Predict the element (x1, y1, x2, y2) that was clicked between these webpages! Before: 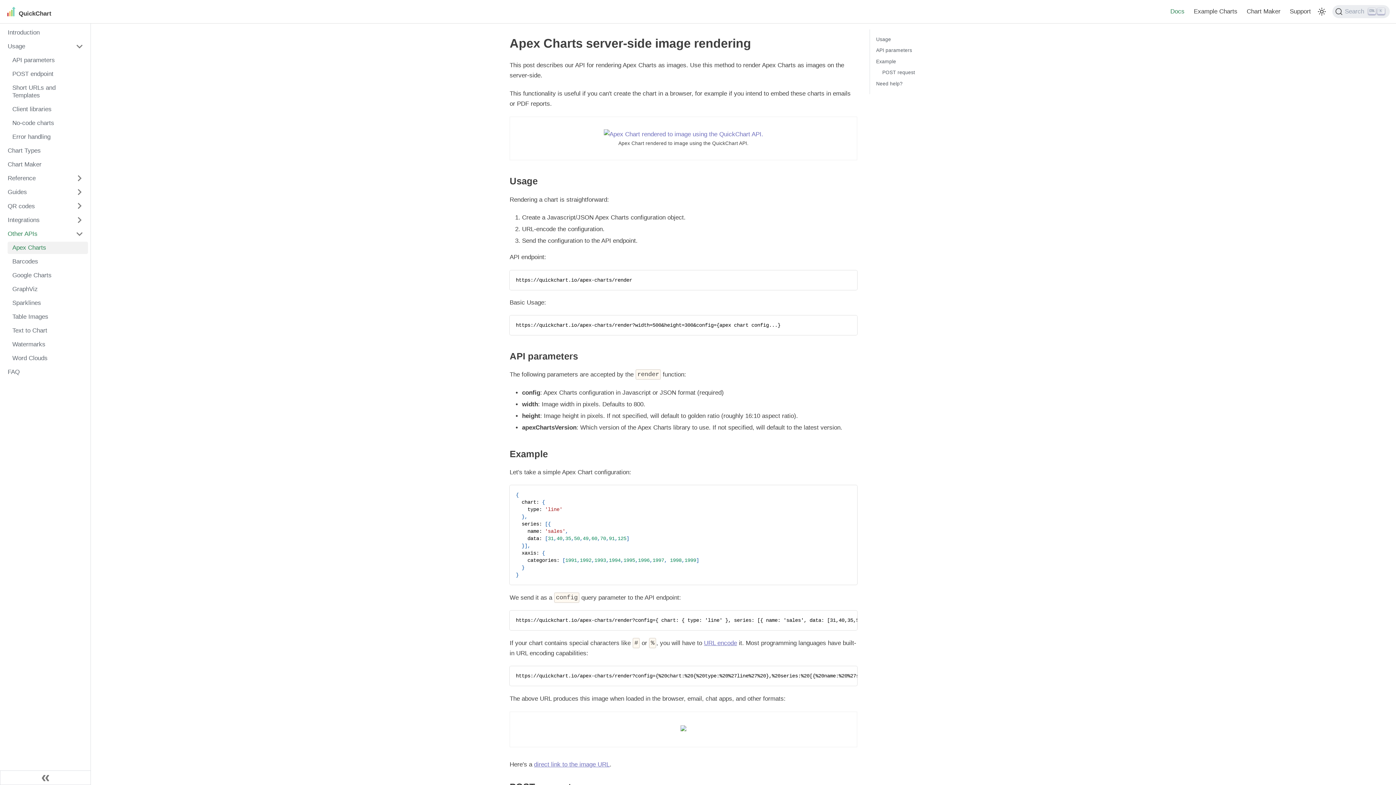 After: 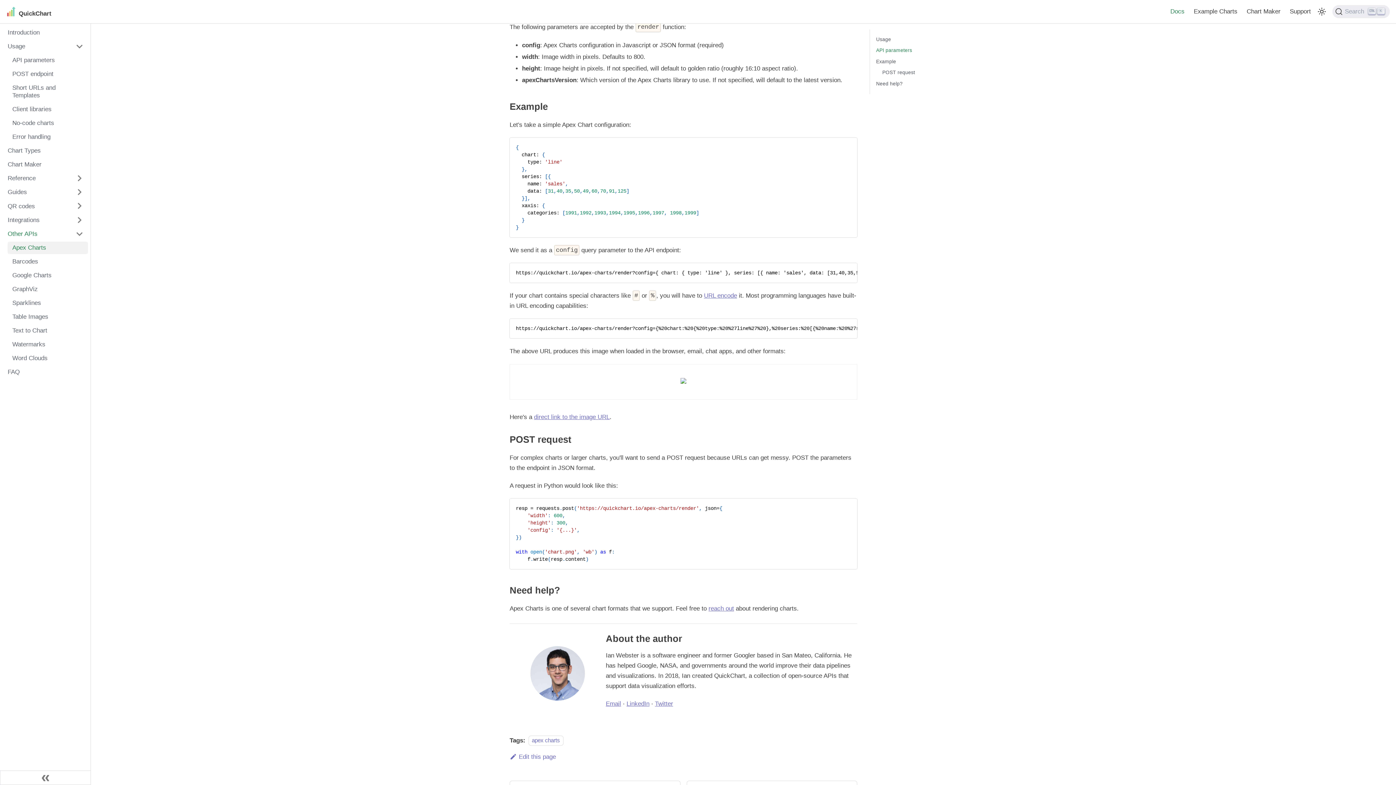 Action: label: API parameters bbox: (876, 46, 974, 54)